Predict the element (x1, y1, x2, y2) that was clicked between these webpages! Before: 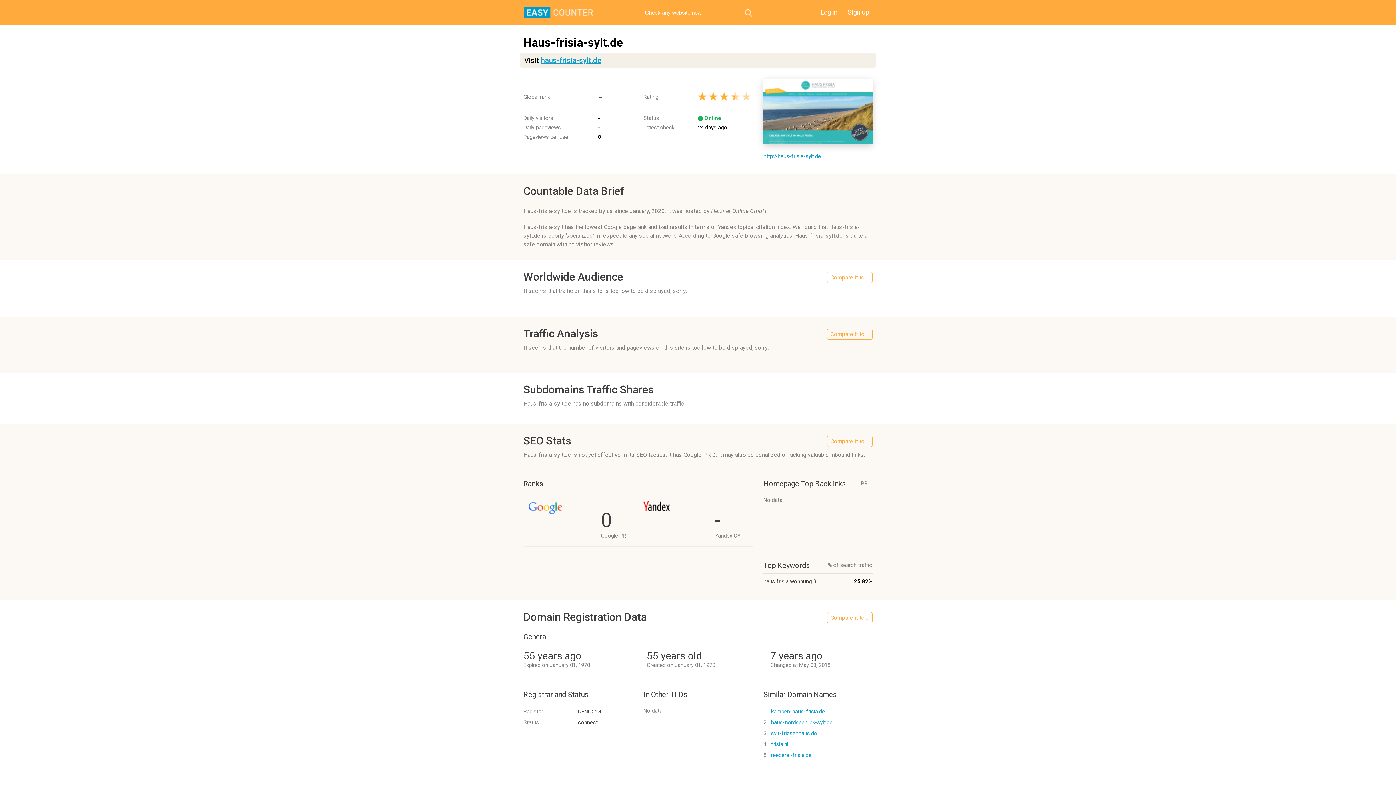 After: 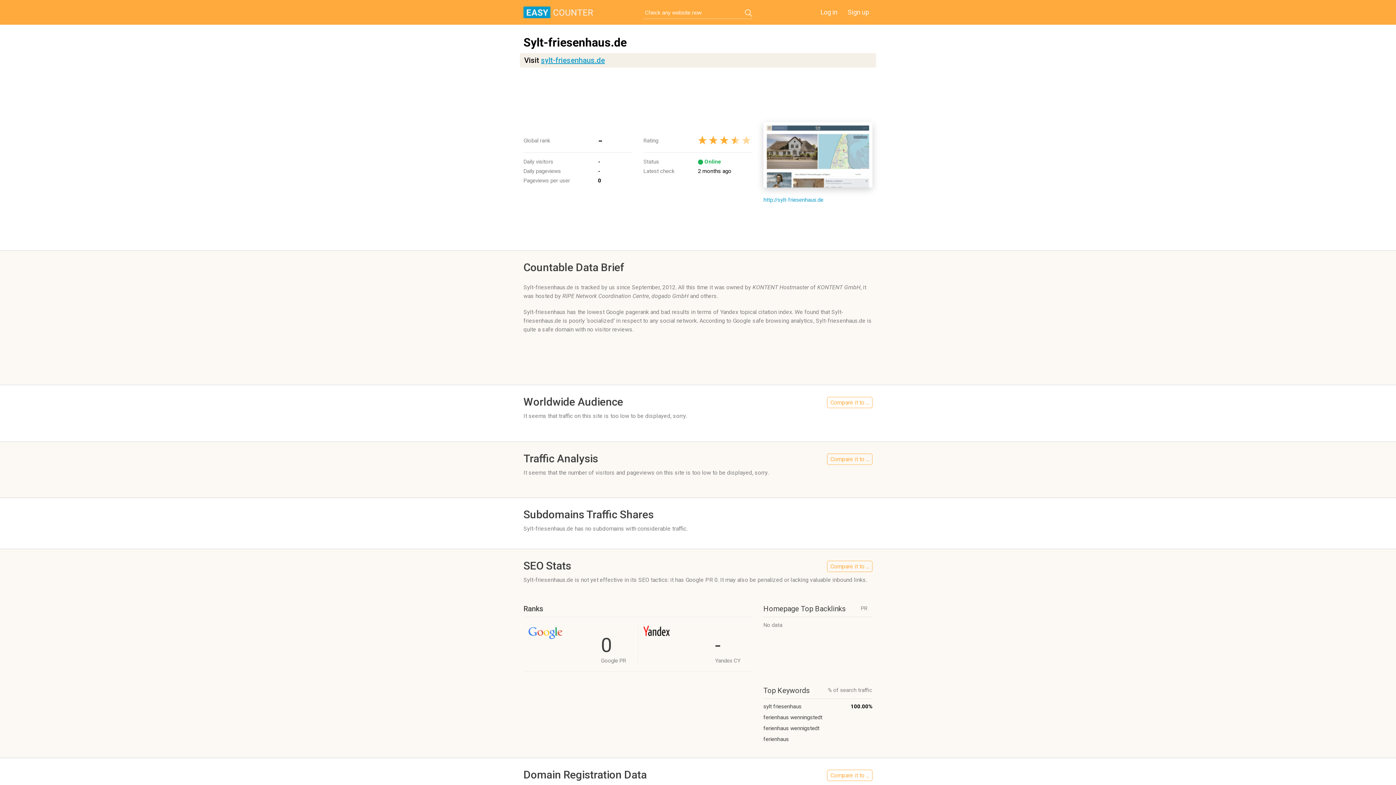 Action: bbox: (771, 730, 817, 737) label: sylt-friesenhaus.de